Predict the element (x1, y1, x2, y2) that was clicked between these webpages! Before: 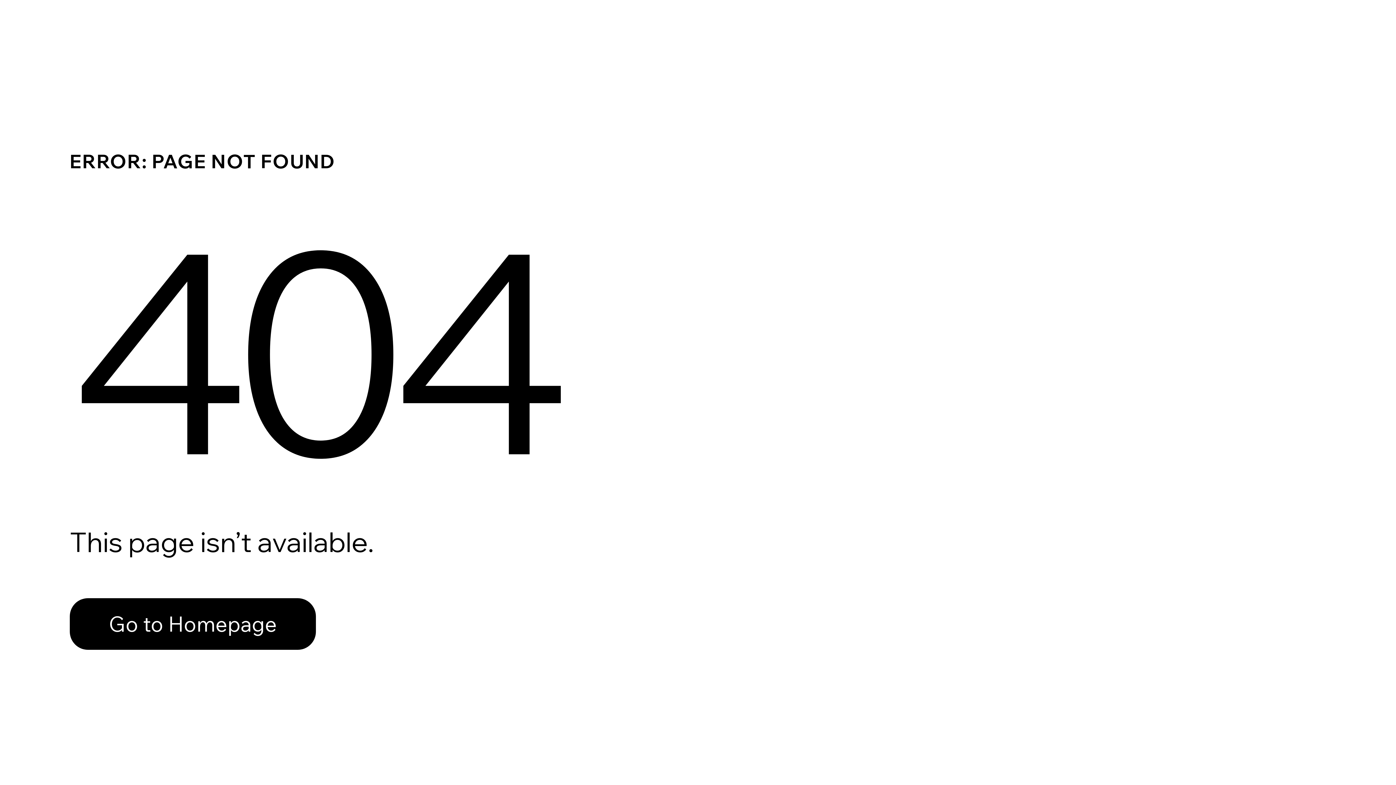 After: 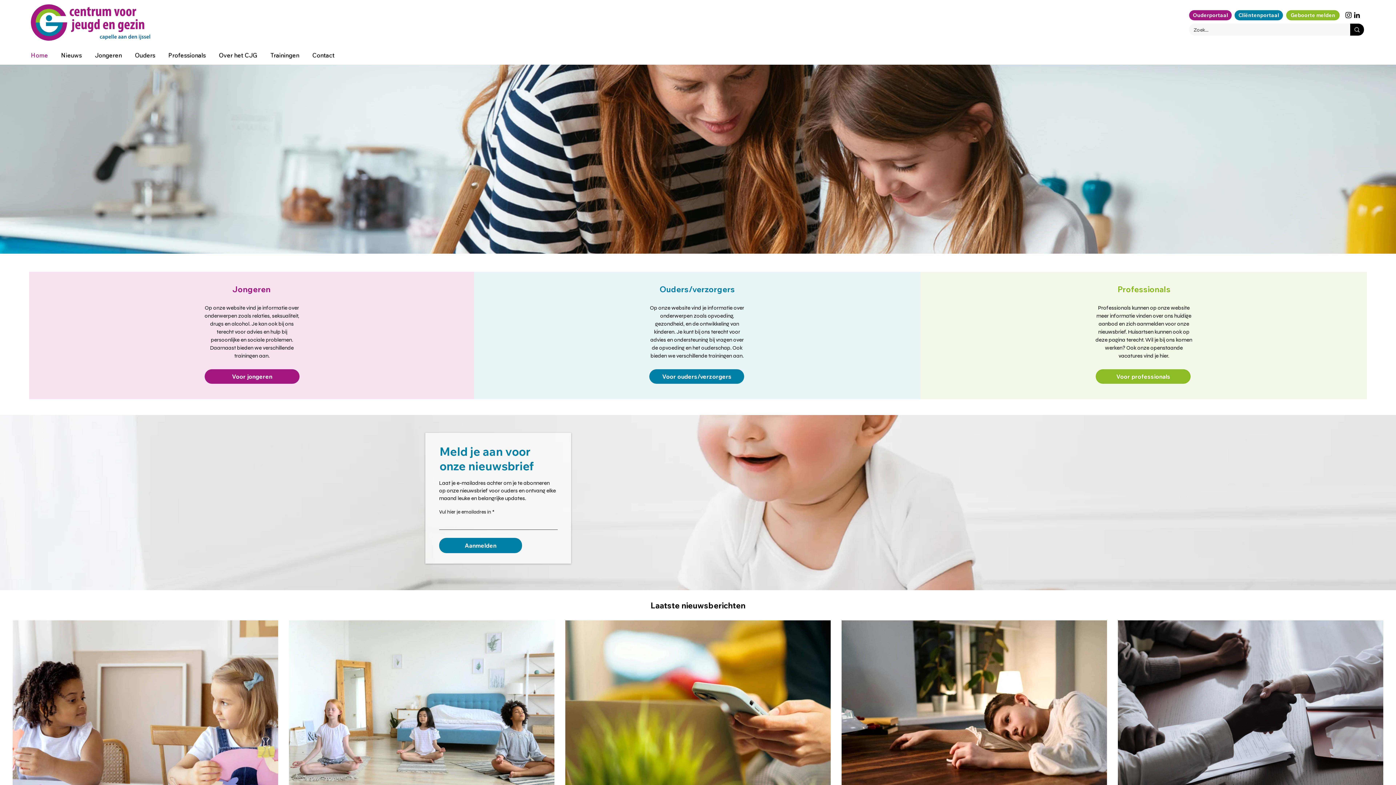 Action: bbox: (69, 582, 768, 659) label: Go to Homepage